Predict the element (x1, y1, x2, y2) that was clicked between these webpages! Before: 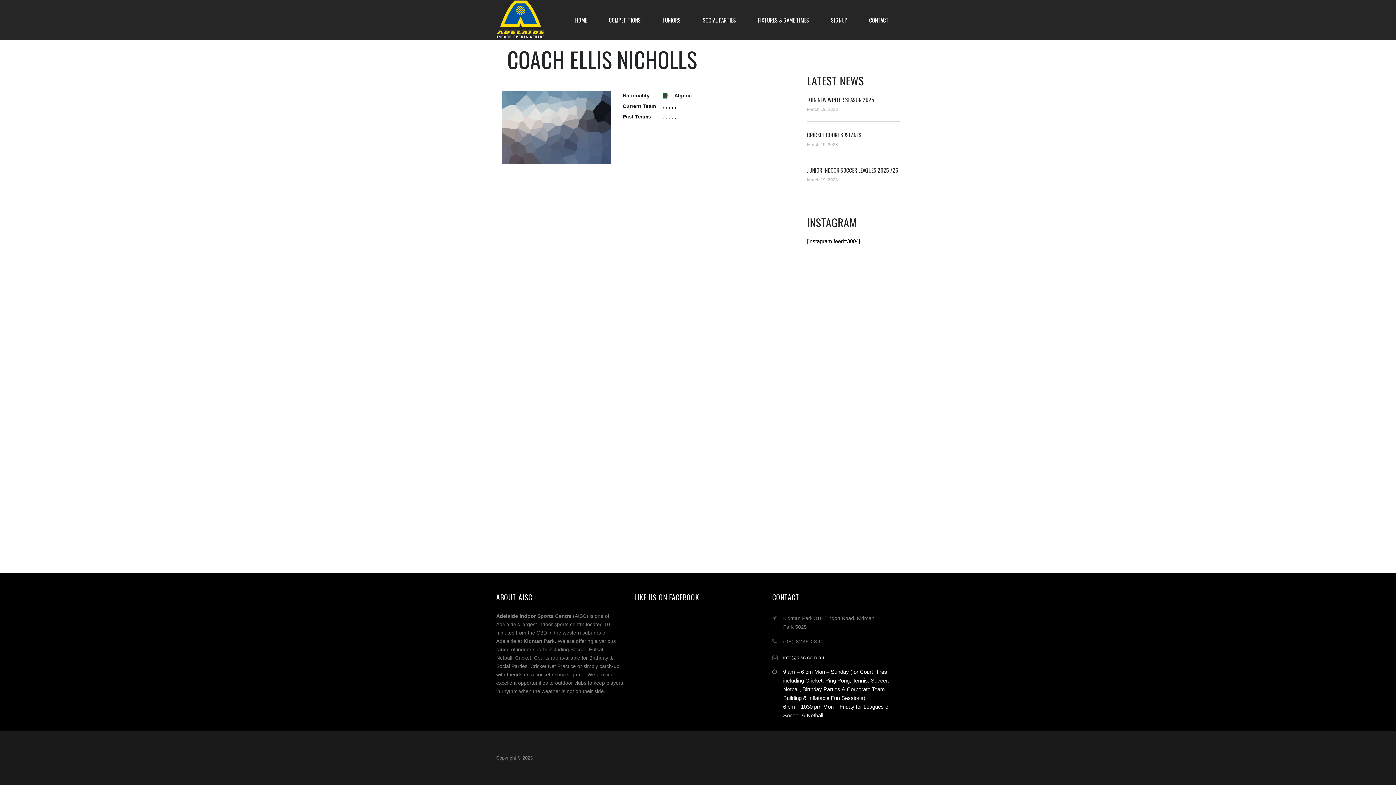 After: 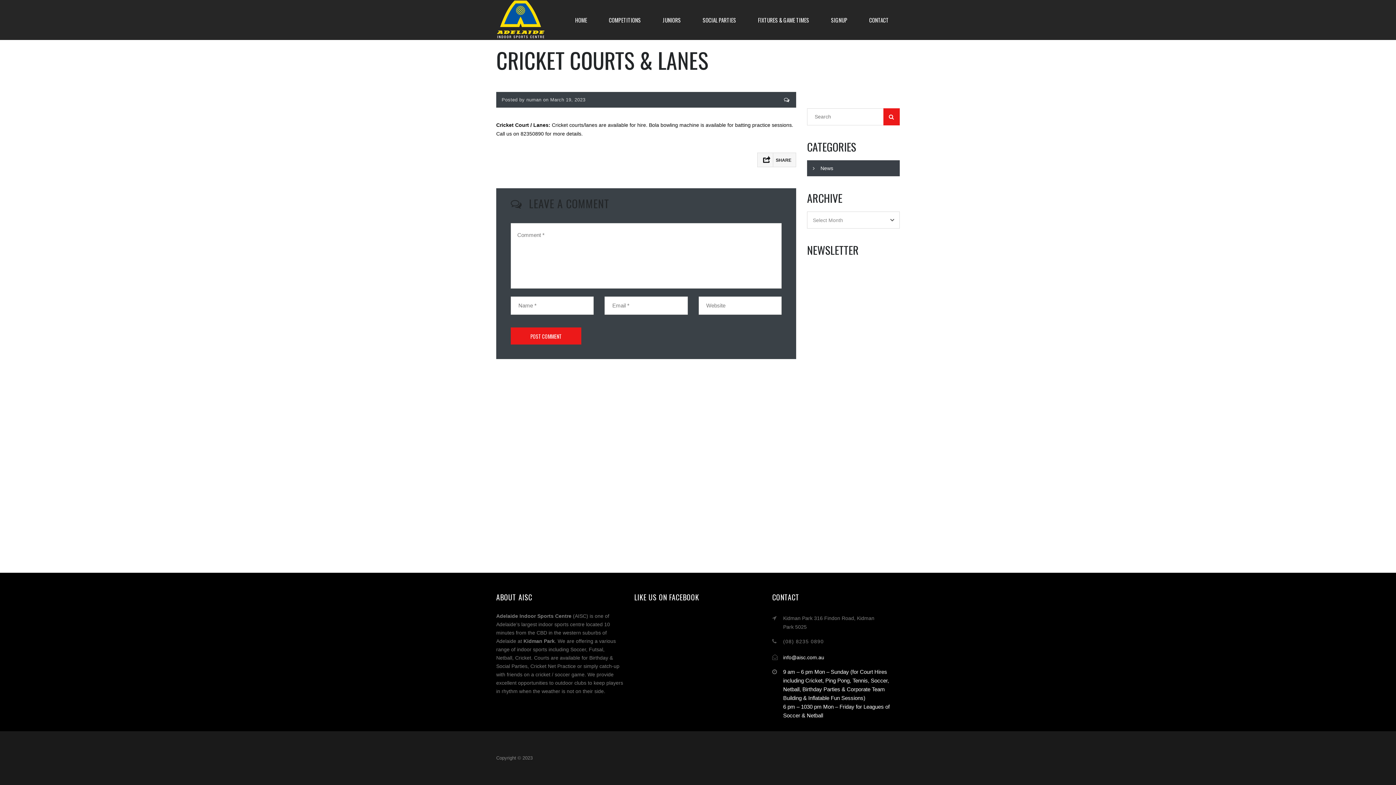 Action: bbox: (807, 130, 900, 151) label: March 19, 2023
CRICKET COURTS & LANES